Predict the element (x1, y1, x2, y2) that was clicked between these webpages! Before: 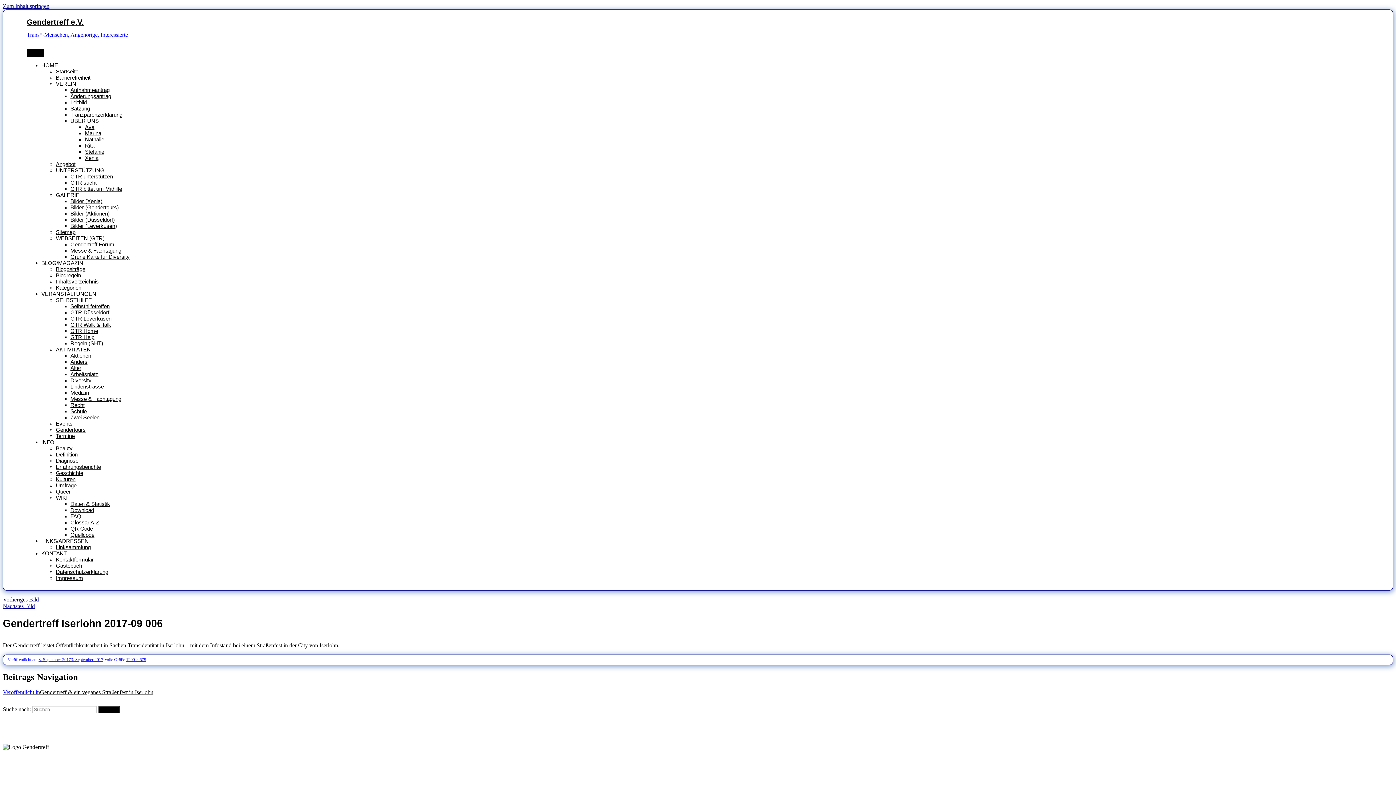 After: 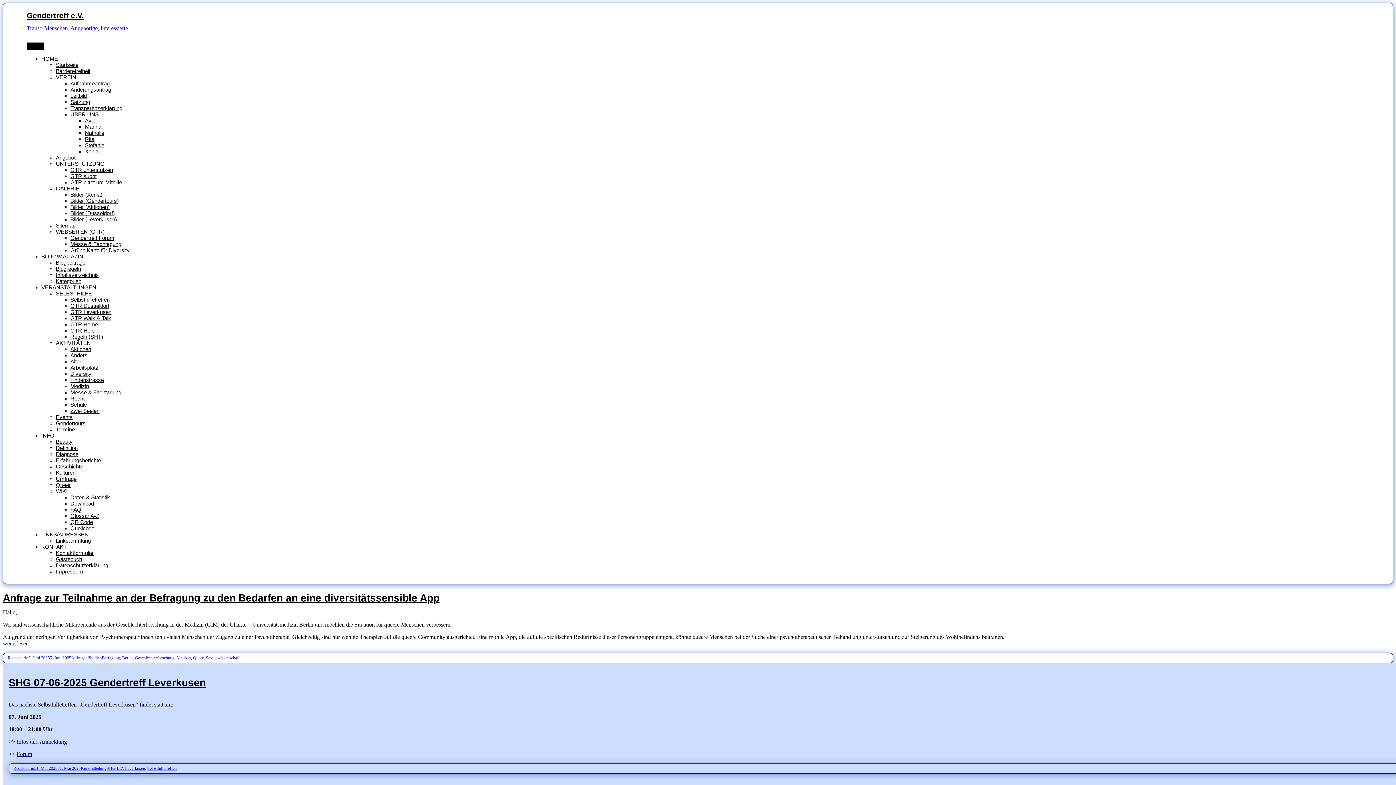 Action: label: Blogbeiträge bbox: (55, 266, 85, 272)